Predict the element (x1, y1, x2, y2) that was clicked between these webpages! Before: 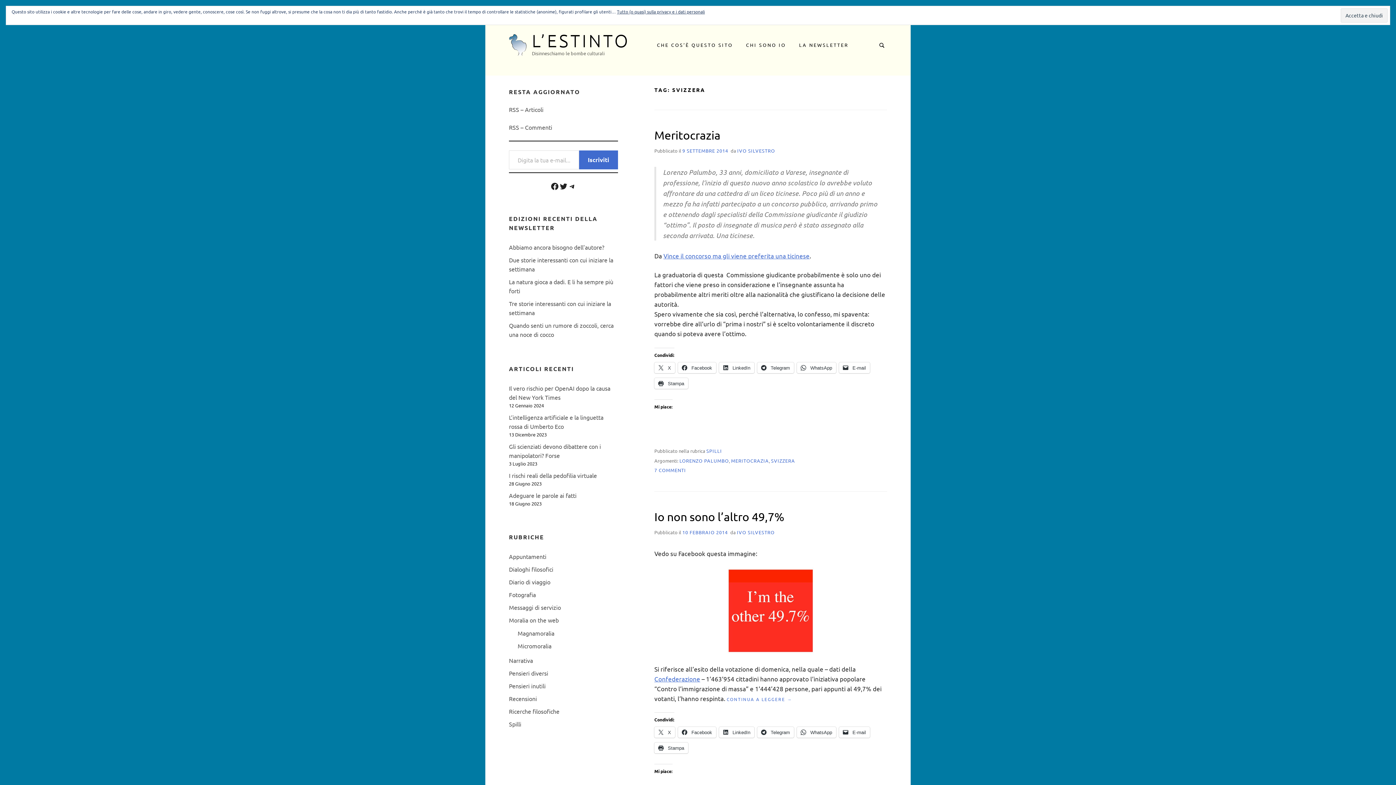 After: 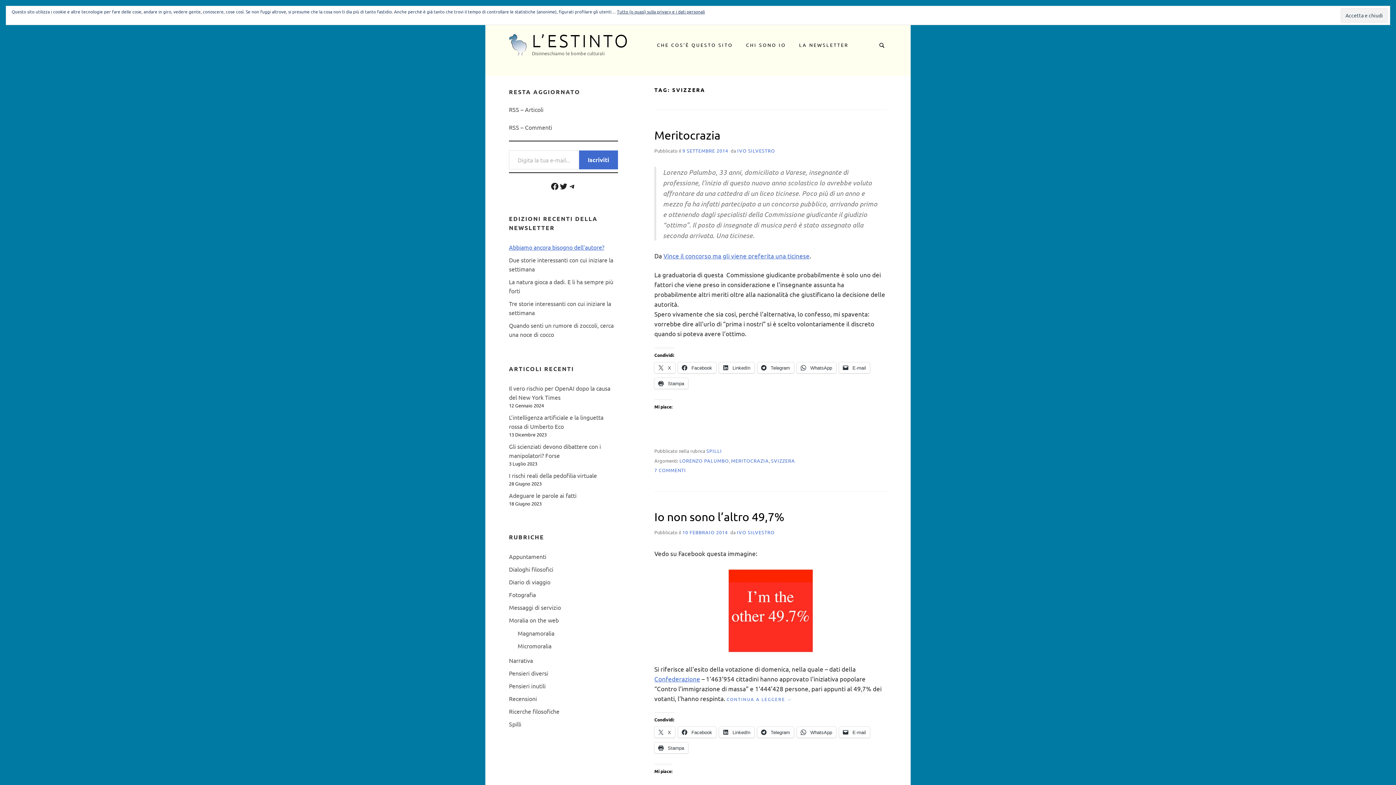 Action: bbox: (509, 243, 604, 250) label: Abbiamo ancora bisogno dell'autore?